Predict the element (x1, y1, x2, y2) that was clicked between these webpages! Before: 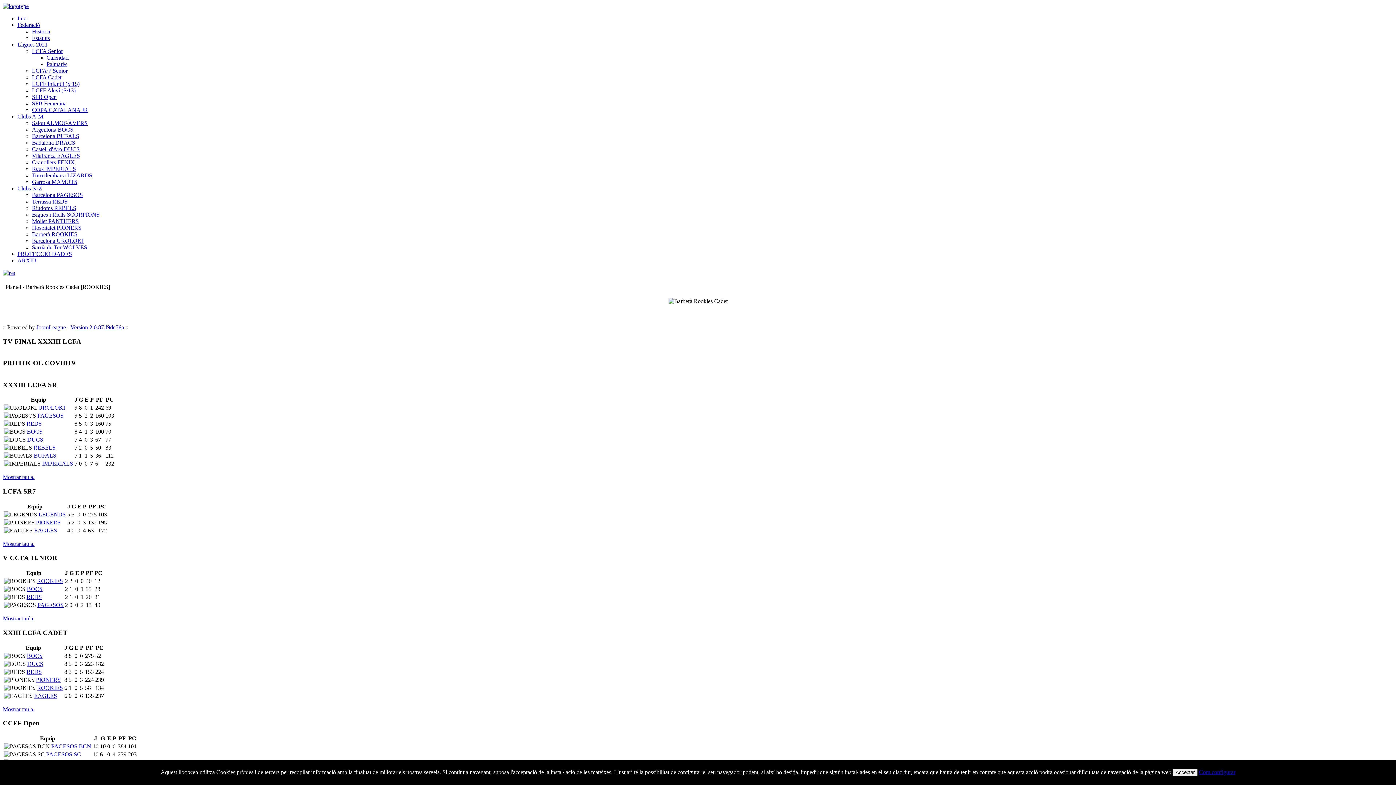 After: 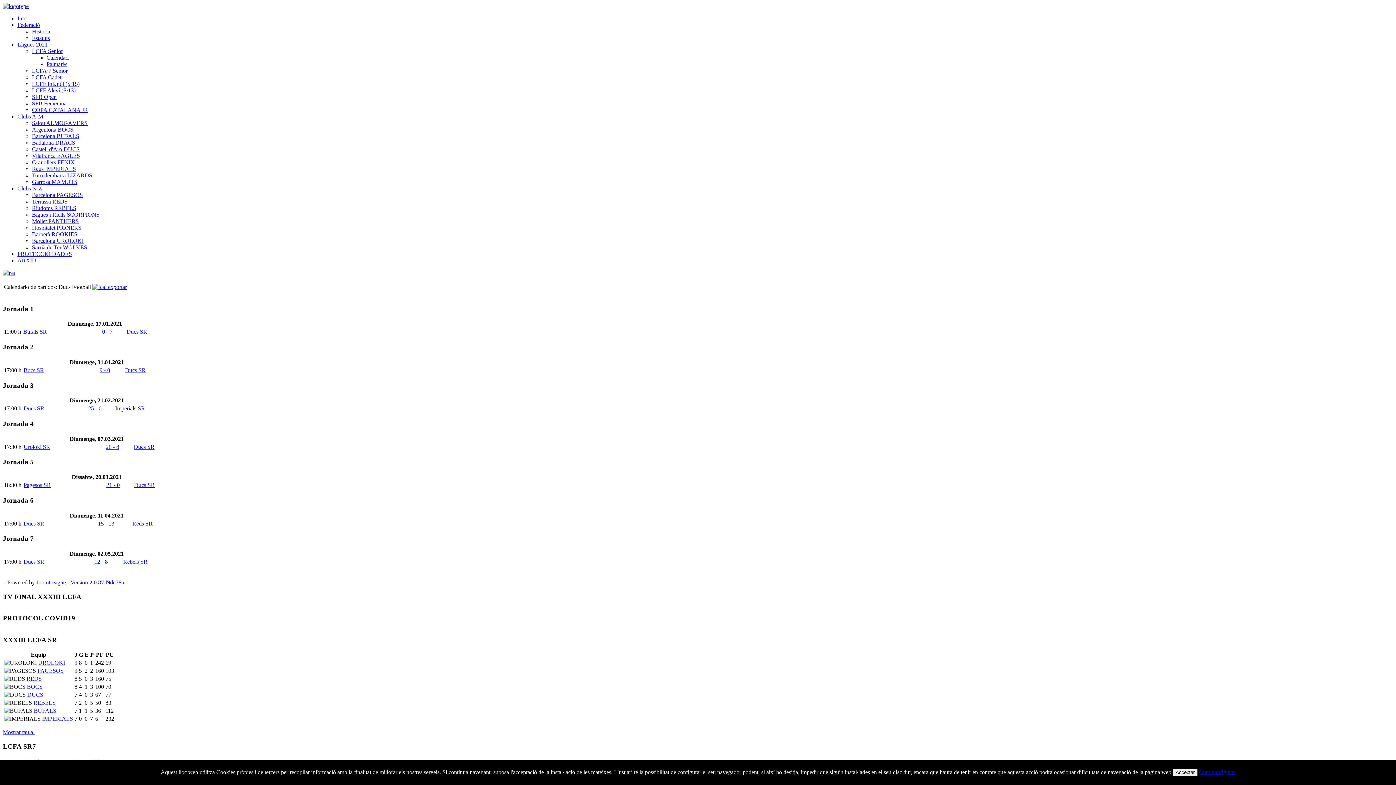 Action: bbox: (27, 436, 43, 443) label: DUCS